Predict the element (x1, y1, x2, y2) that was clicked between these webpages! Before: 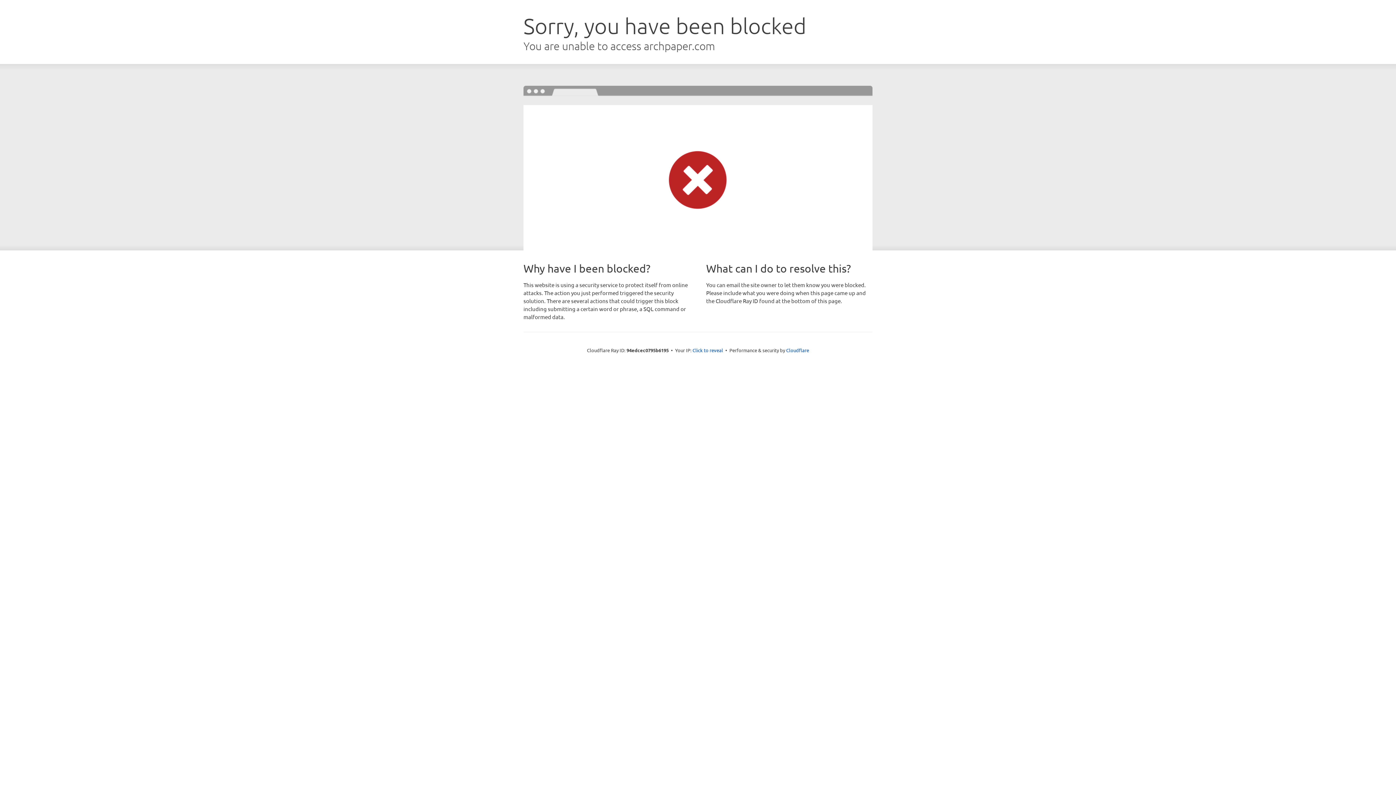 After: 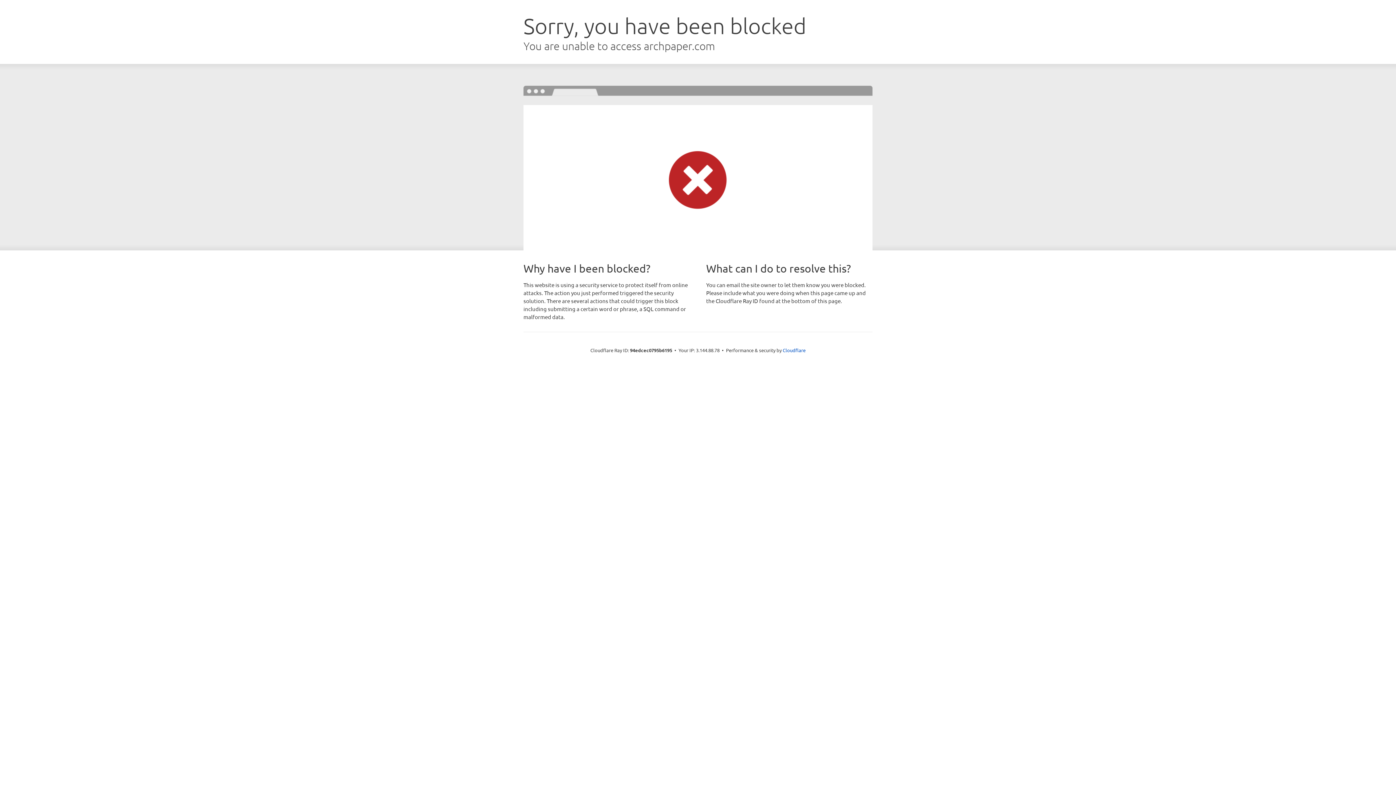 Action: bbox: (692, 346, 723, 353) label: Click to reveal